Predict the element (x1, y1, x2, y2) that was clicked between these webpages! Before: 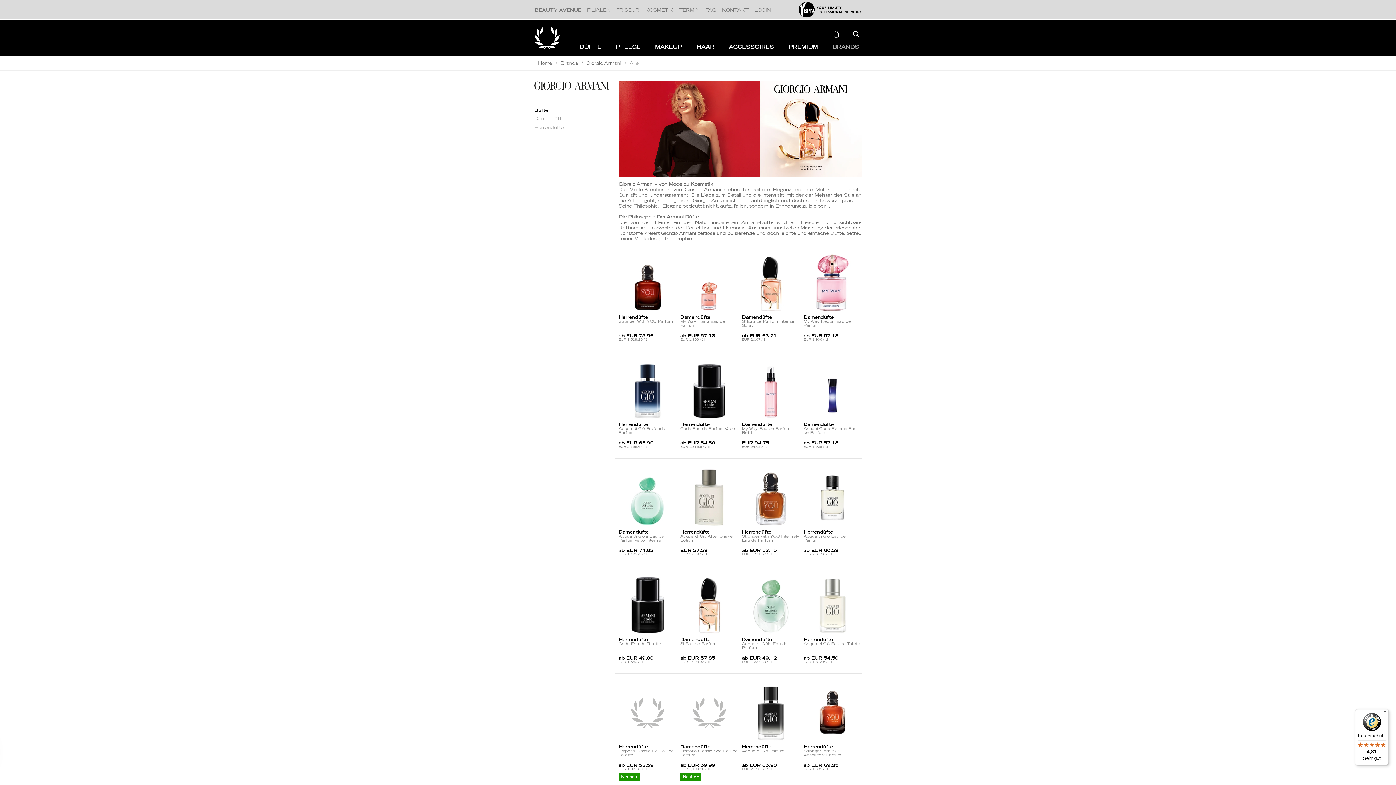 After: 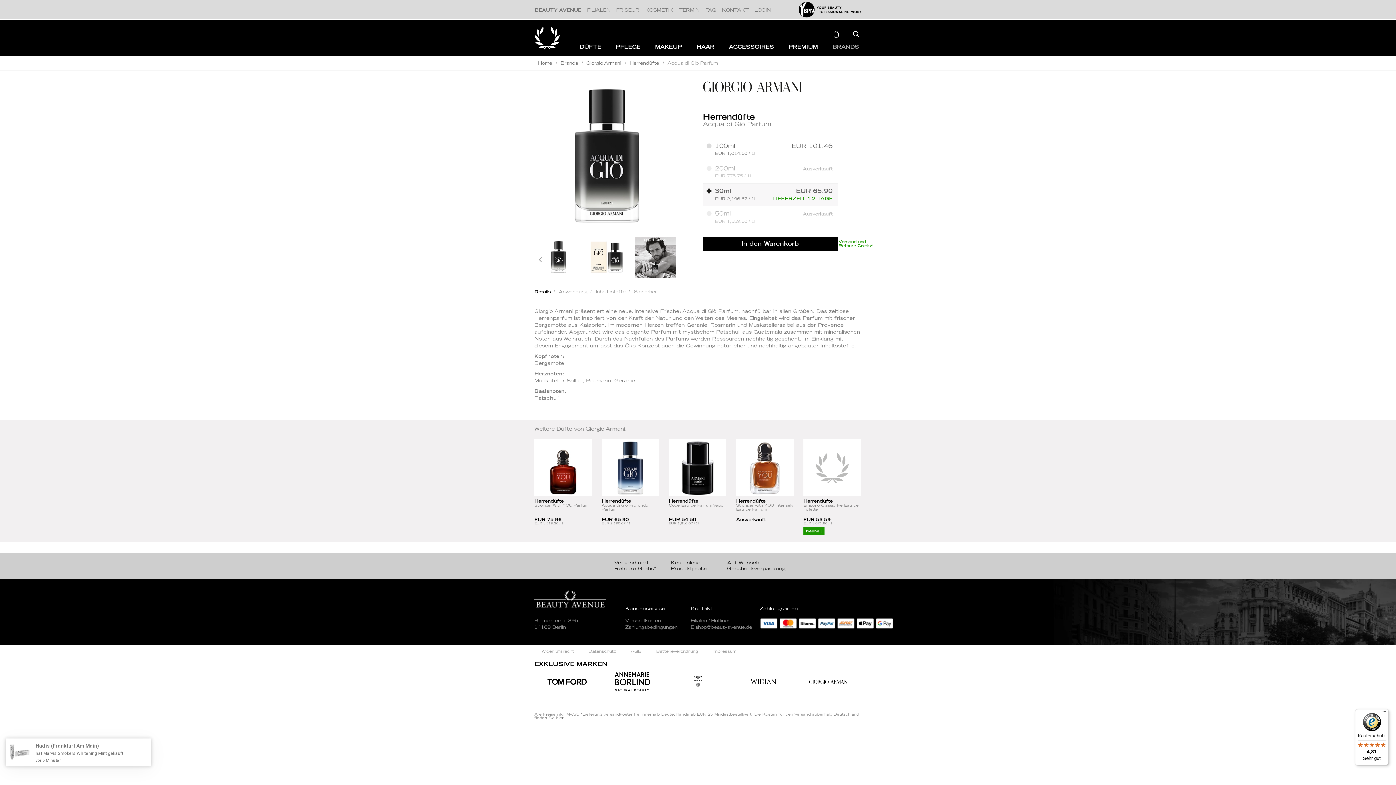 Action: bbox: (742, 683, 800, 771) label: Herrendüfte
Acqua di Giò Parfum


ab EUR 65.90
EUR 2,196.67 / 1l